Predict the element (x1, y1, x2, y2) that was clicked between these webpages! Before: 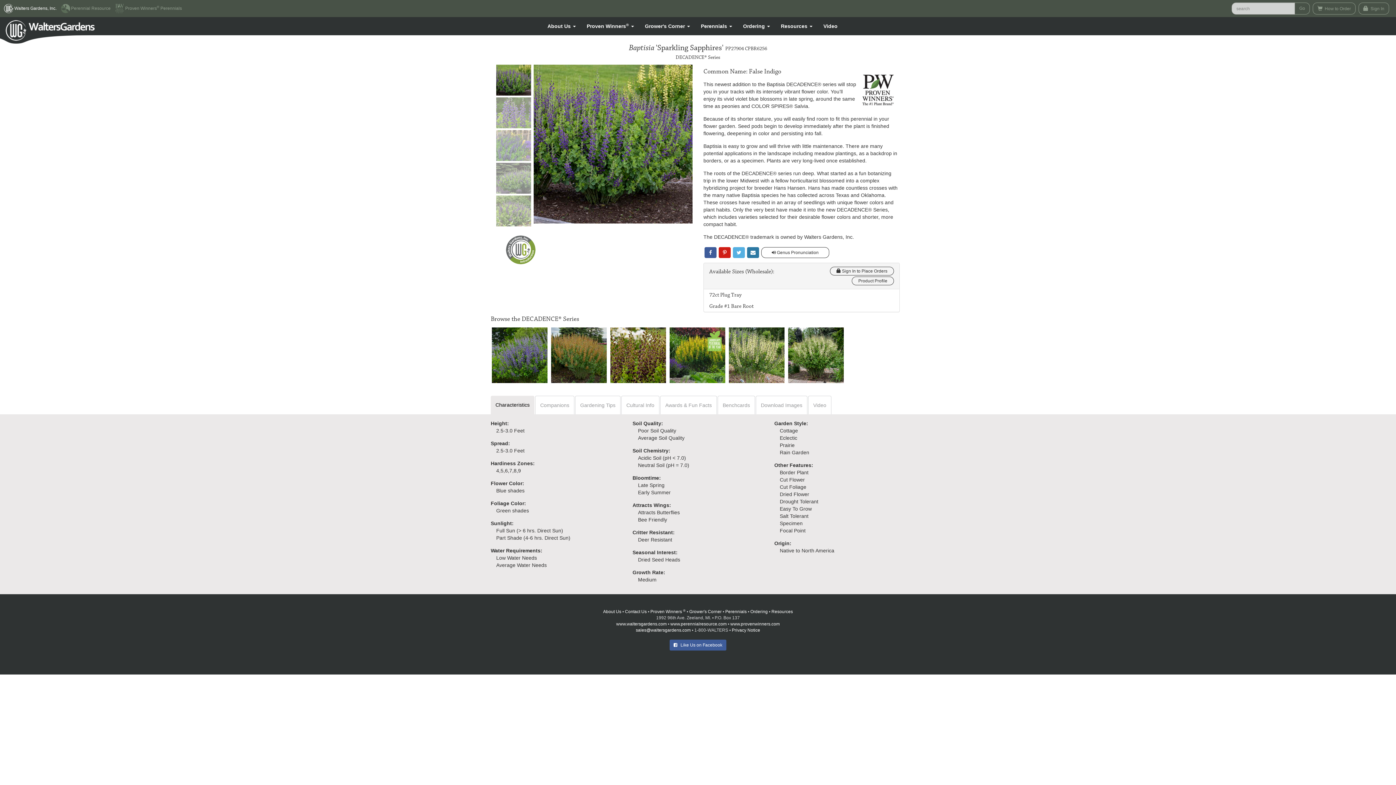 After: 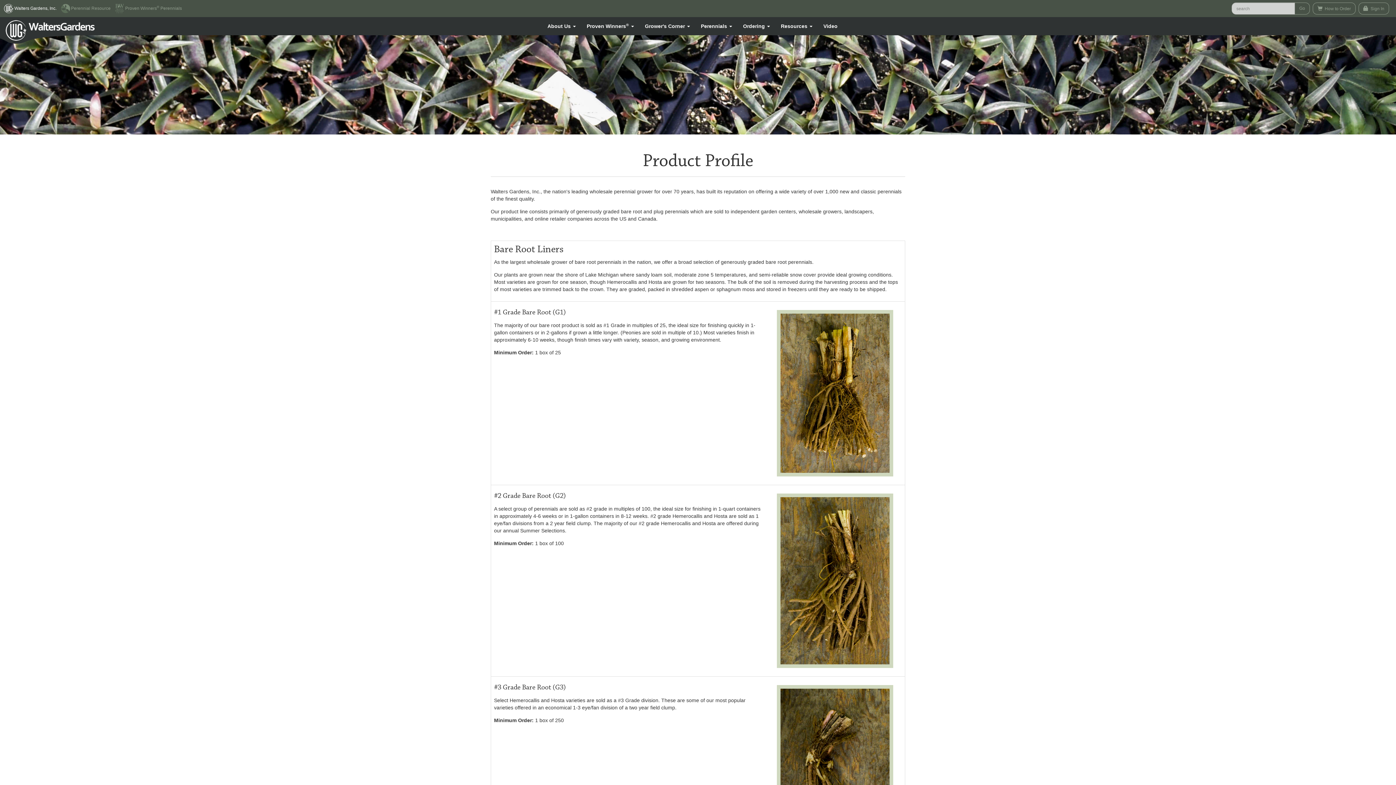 Action: label: Product Profile bbox: (852, 276, 894, 285)